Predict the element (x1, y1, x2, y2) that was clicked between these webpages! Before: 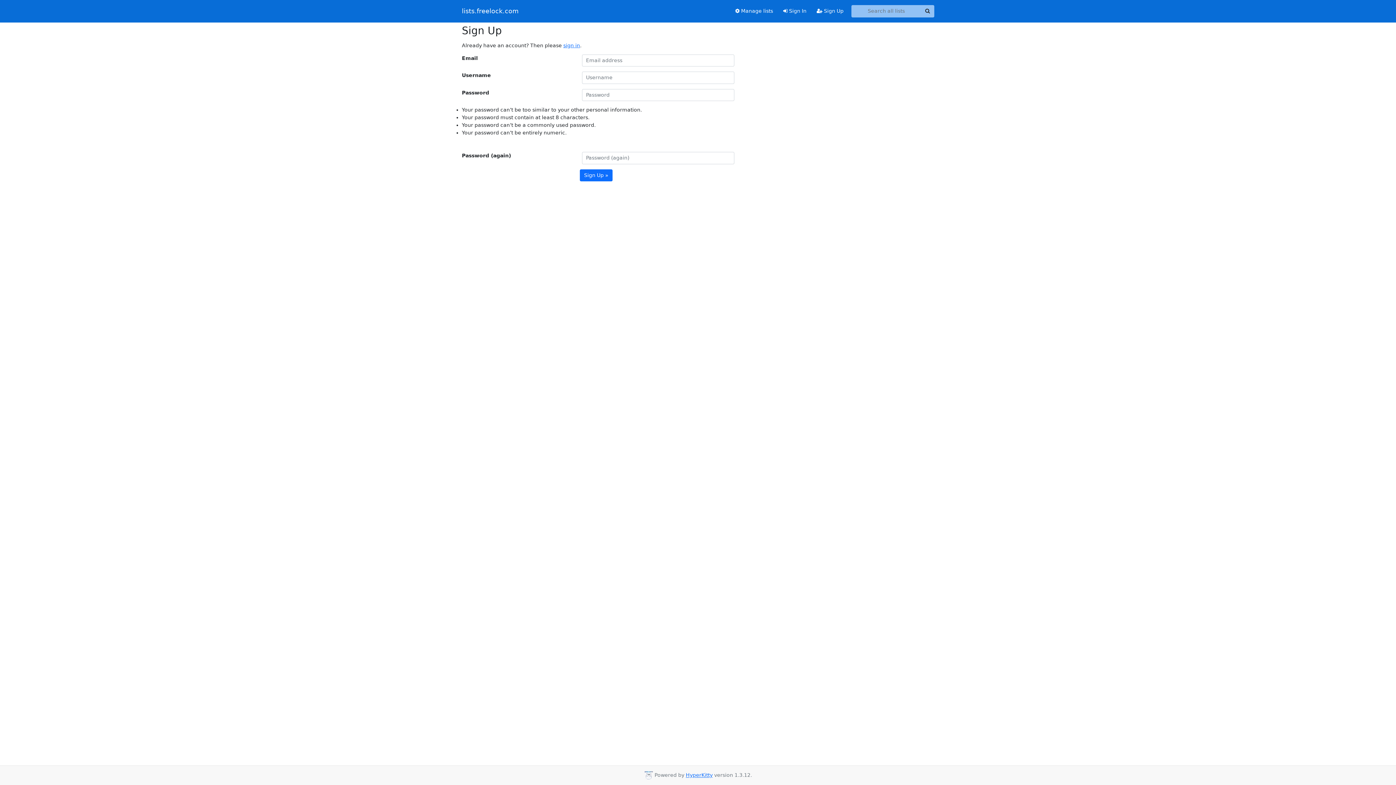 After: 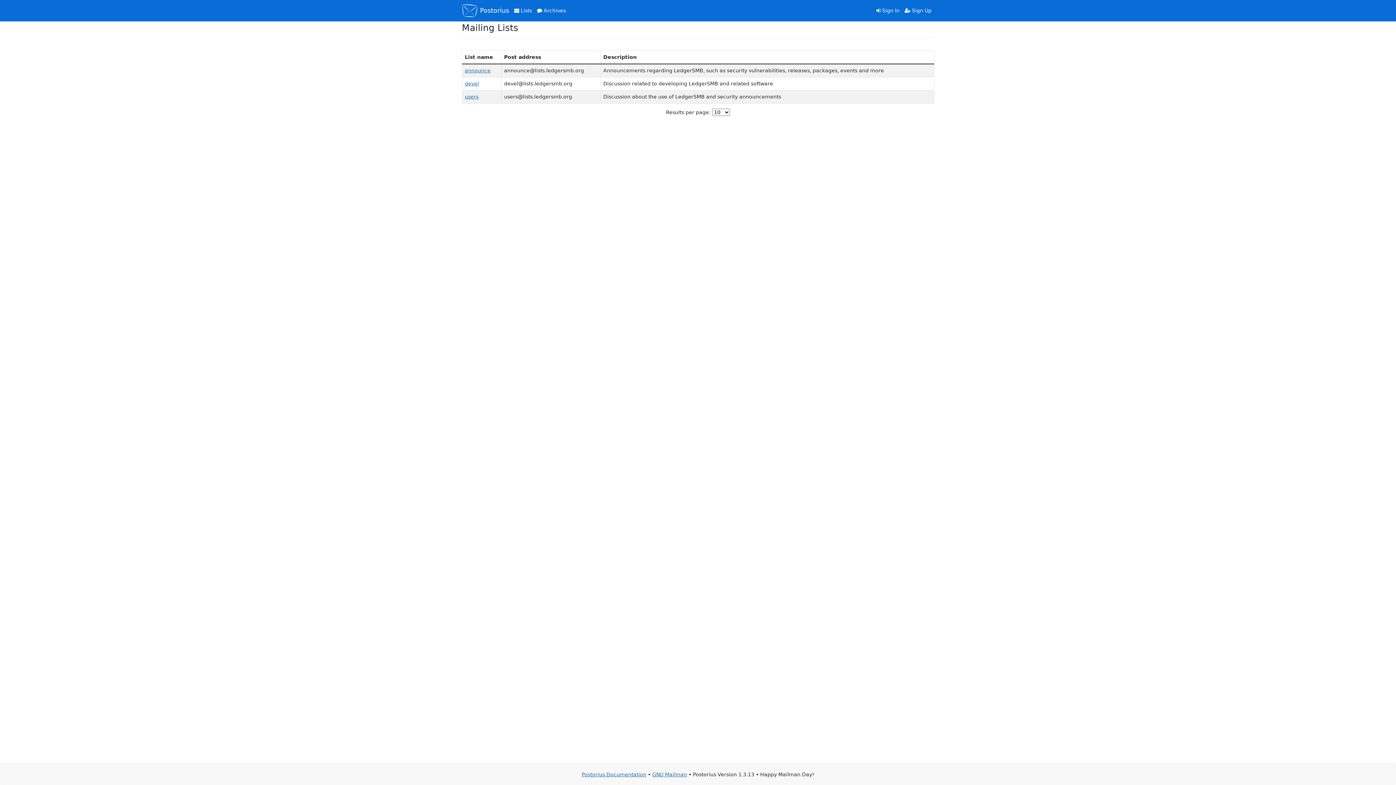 Action: bbox: (730, 4, 778, 17) label:  Manage lists